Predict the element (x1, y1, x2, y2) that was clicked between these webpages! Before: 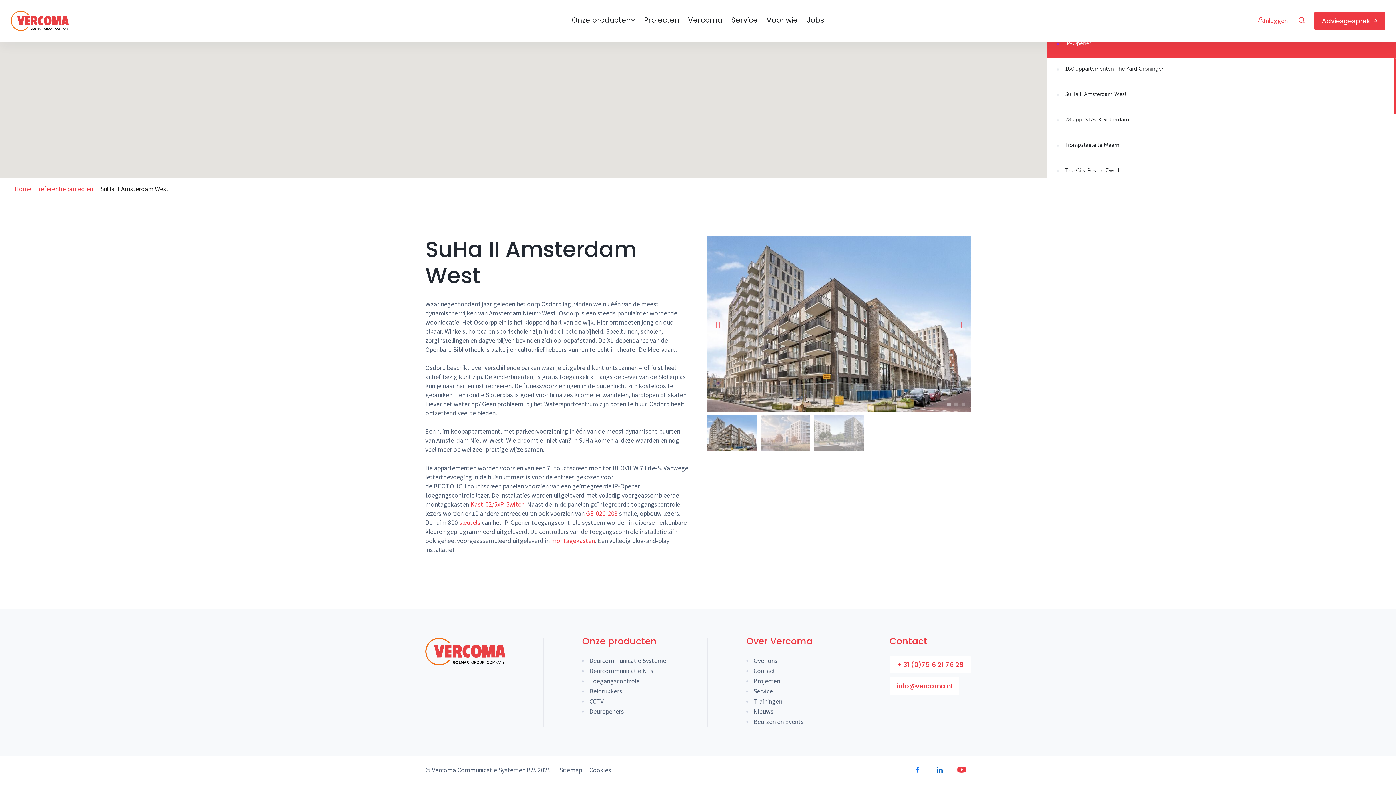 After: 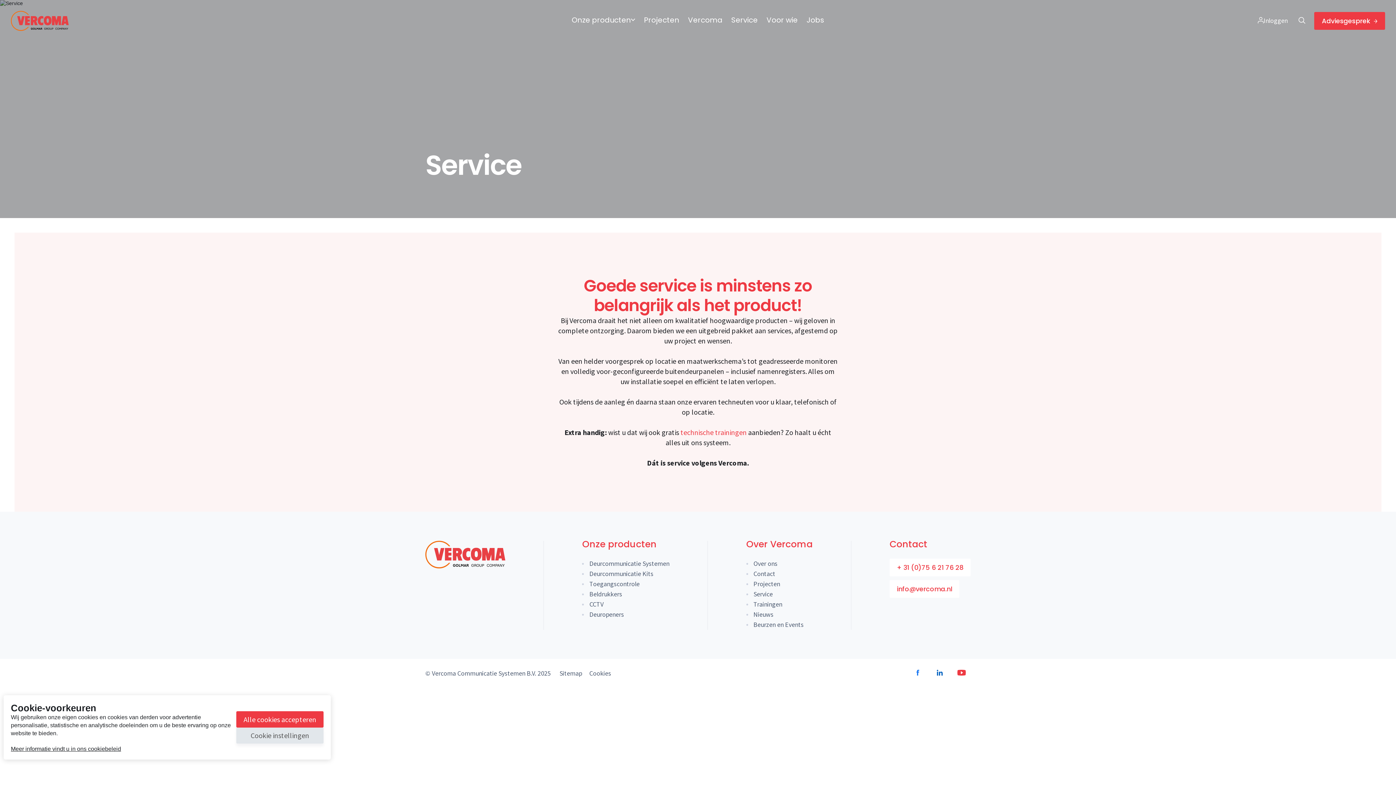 Action: label: Service bbox: (753, 687, 772, 695)